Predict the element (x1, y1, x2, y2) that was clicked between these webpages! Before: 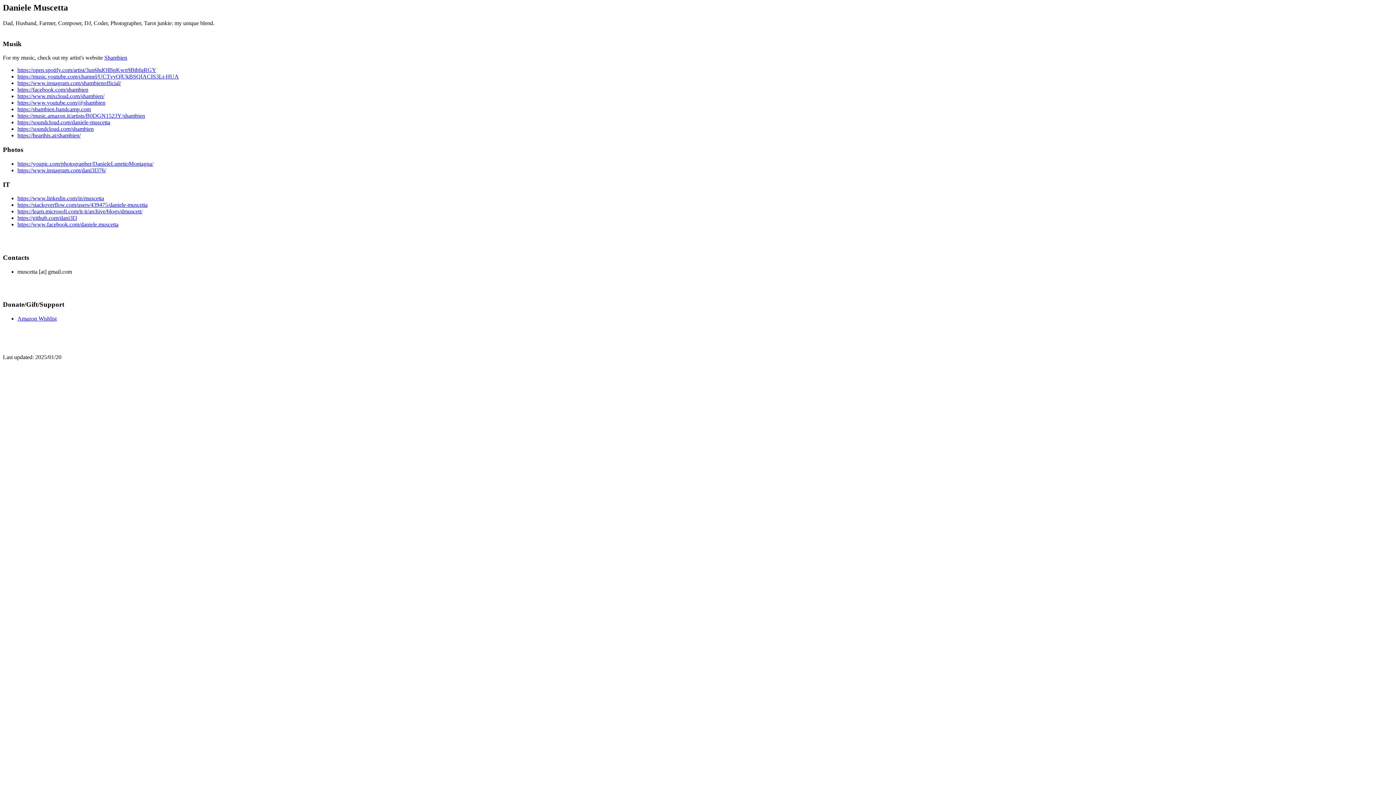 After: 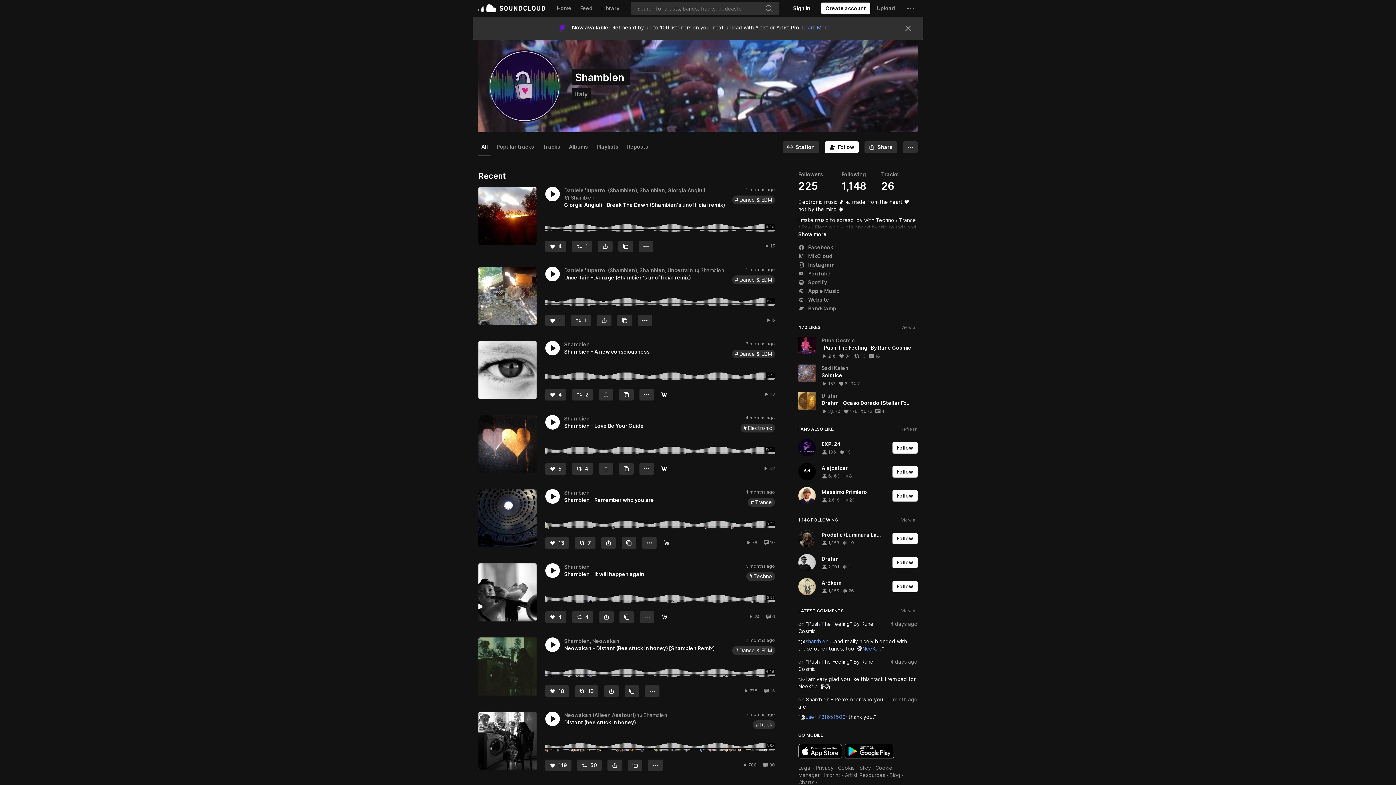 Action: label: https://soundcloud.com/shambien bbox: (17, 125, 93, 132)